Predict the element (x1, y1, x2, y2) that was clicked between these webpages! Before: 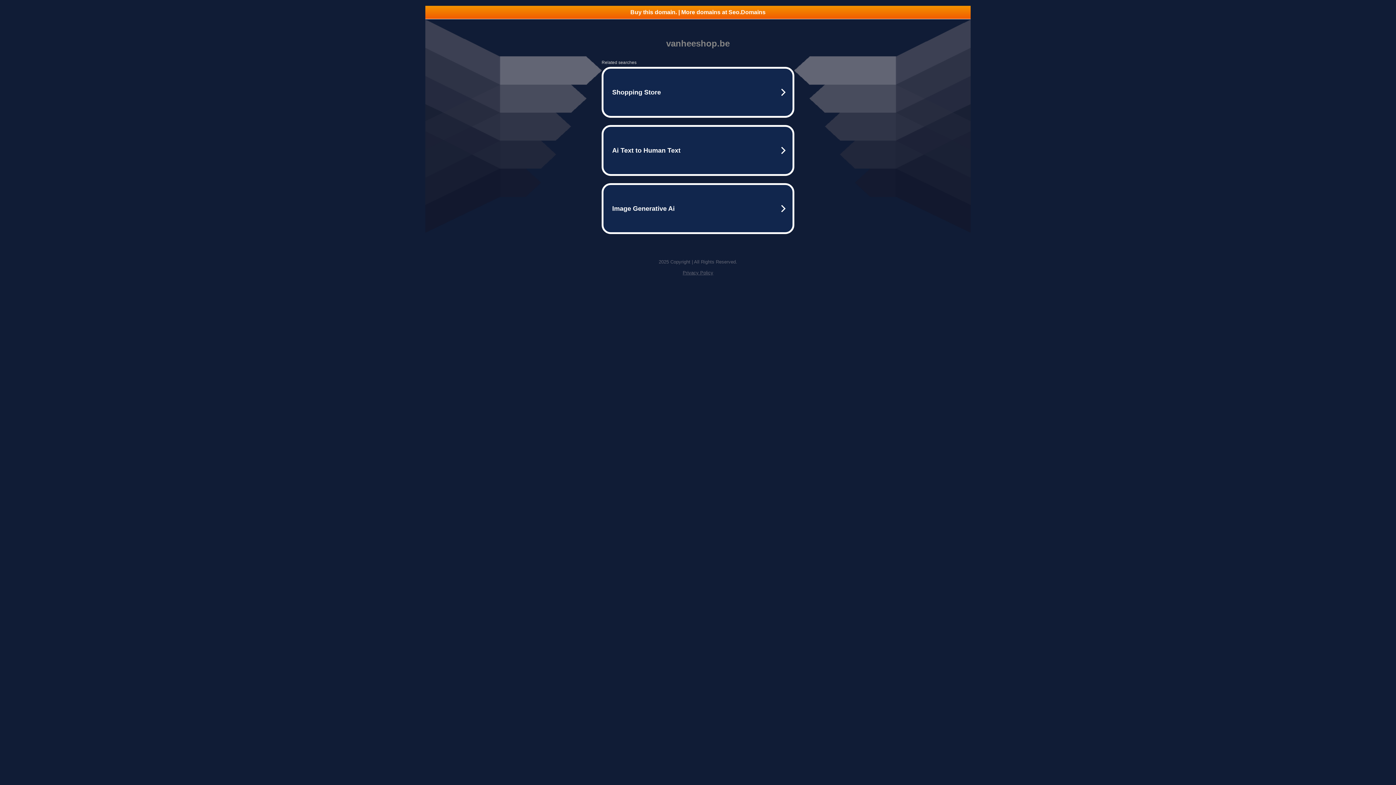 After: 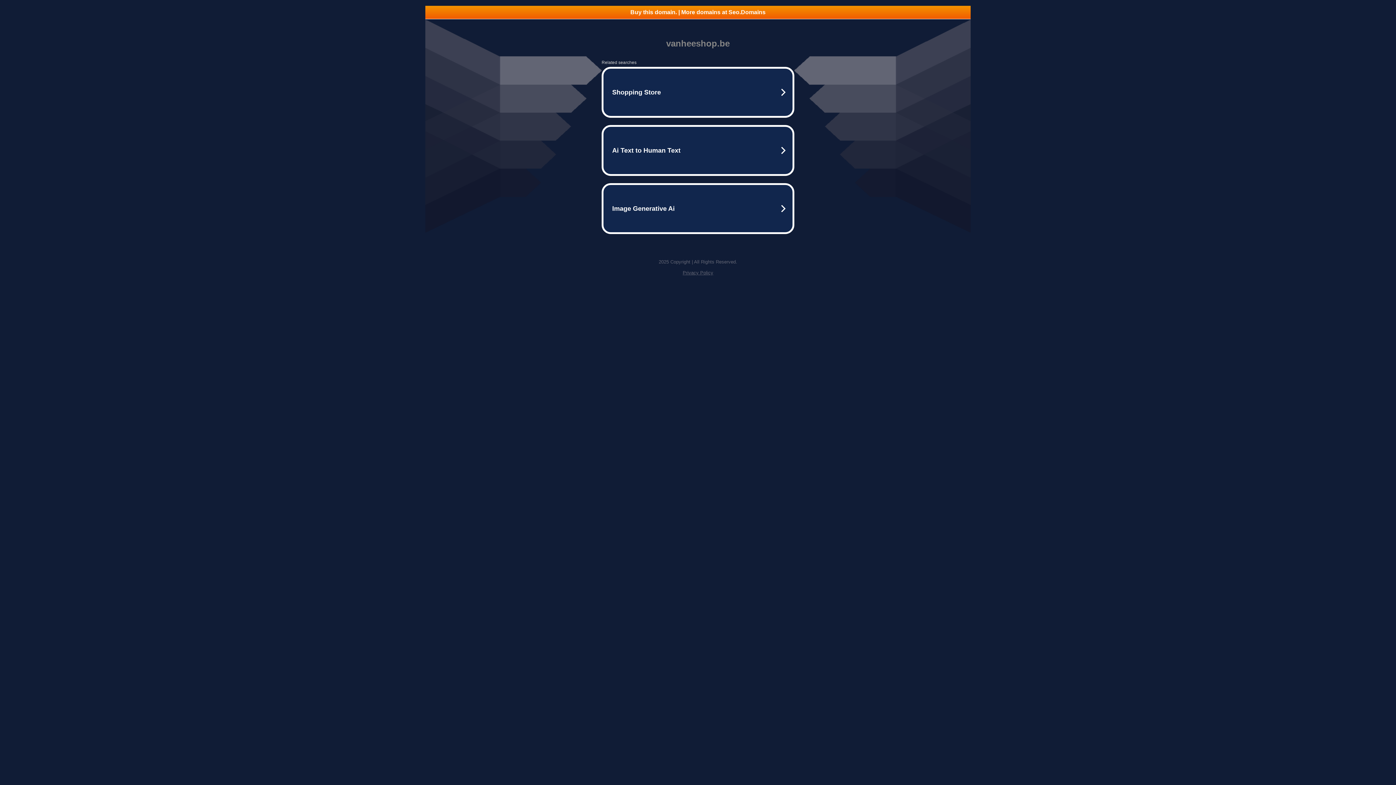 Action: bbox: (425, 5, 970, 18) label: Buy this domain. | More domains at Seo.Domains